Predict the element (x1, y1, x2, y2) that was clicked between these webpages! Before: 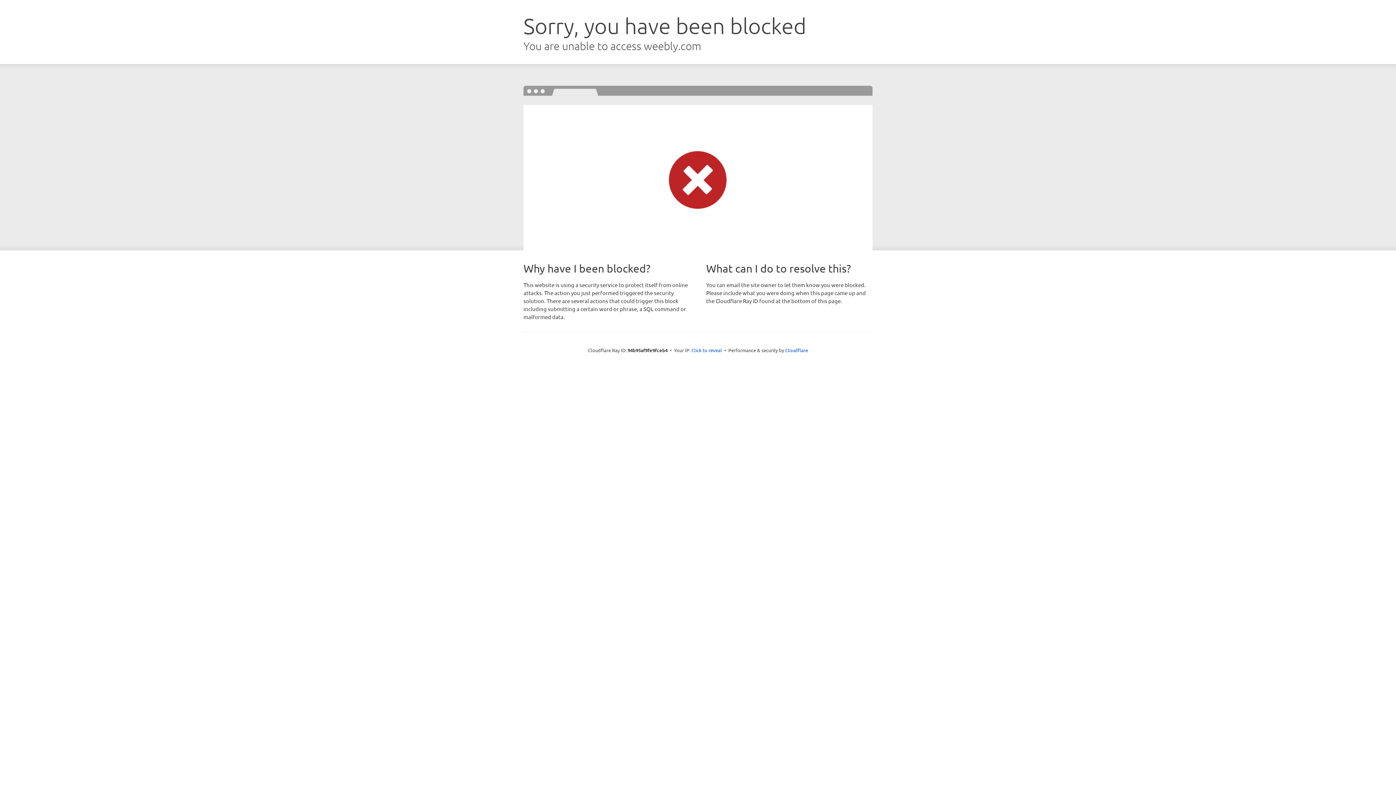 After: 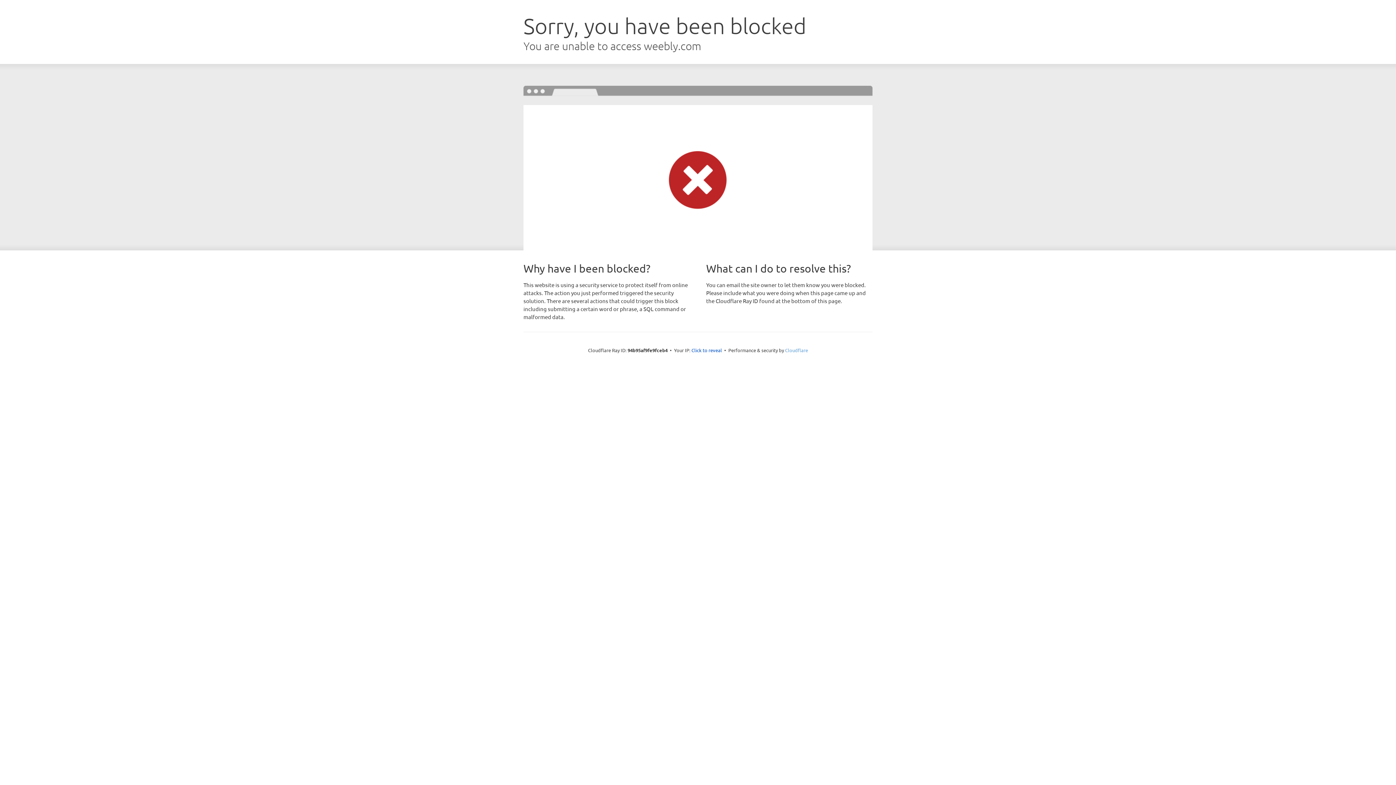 Action: bbox: (785, 347, 808, 353) label: Cloudflare